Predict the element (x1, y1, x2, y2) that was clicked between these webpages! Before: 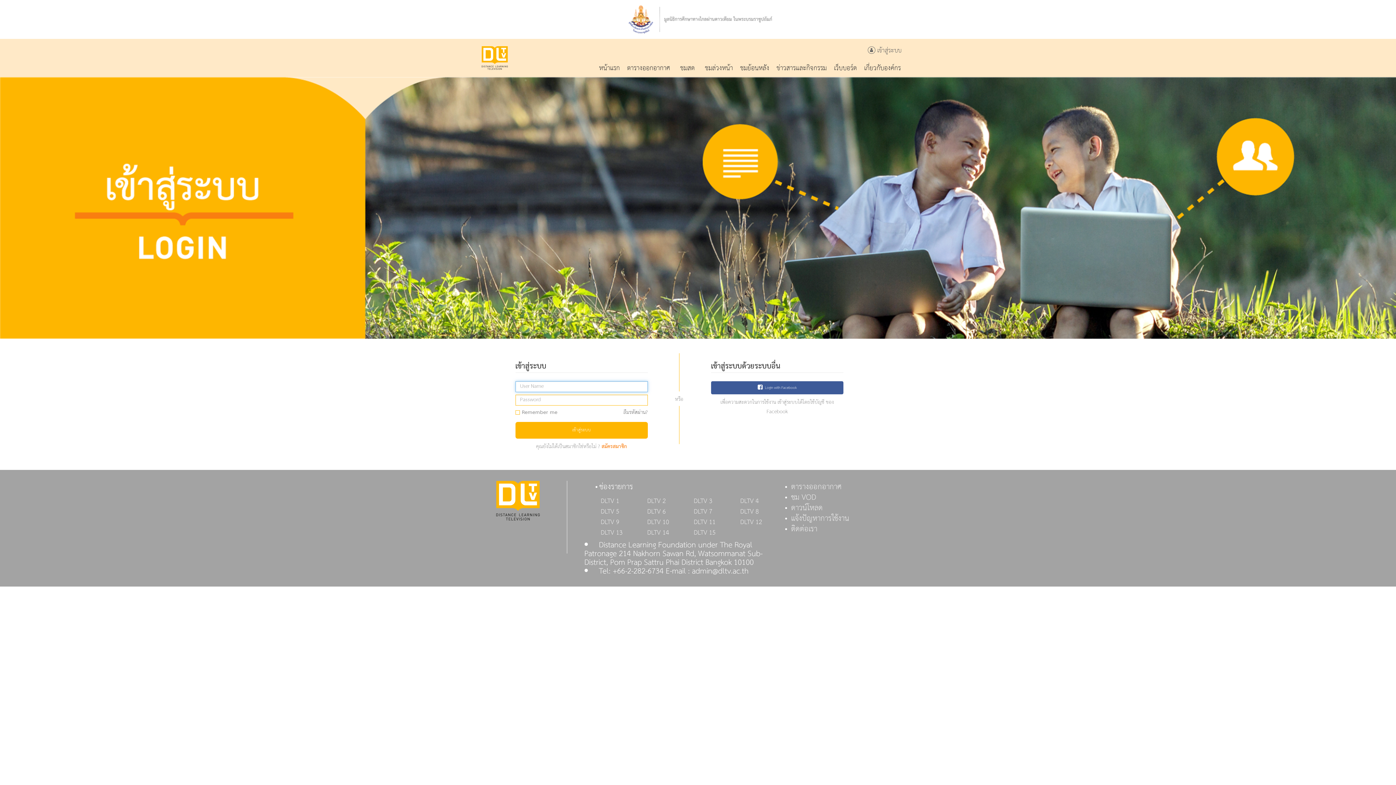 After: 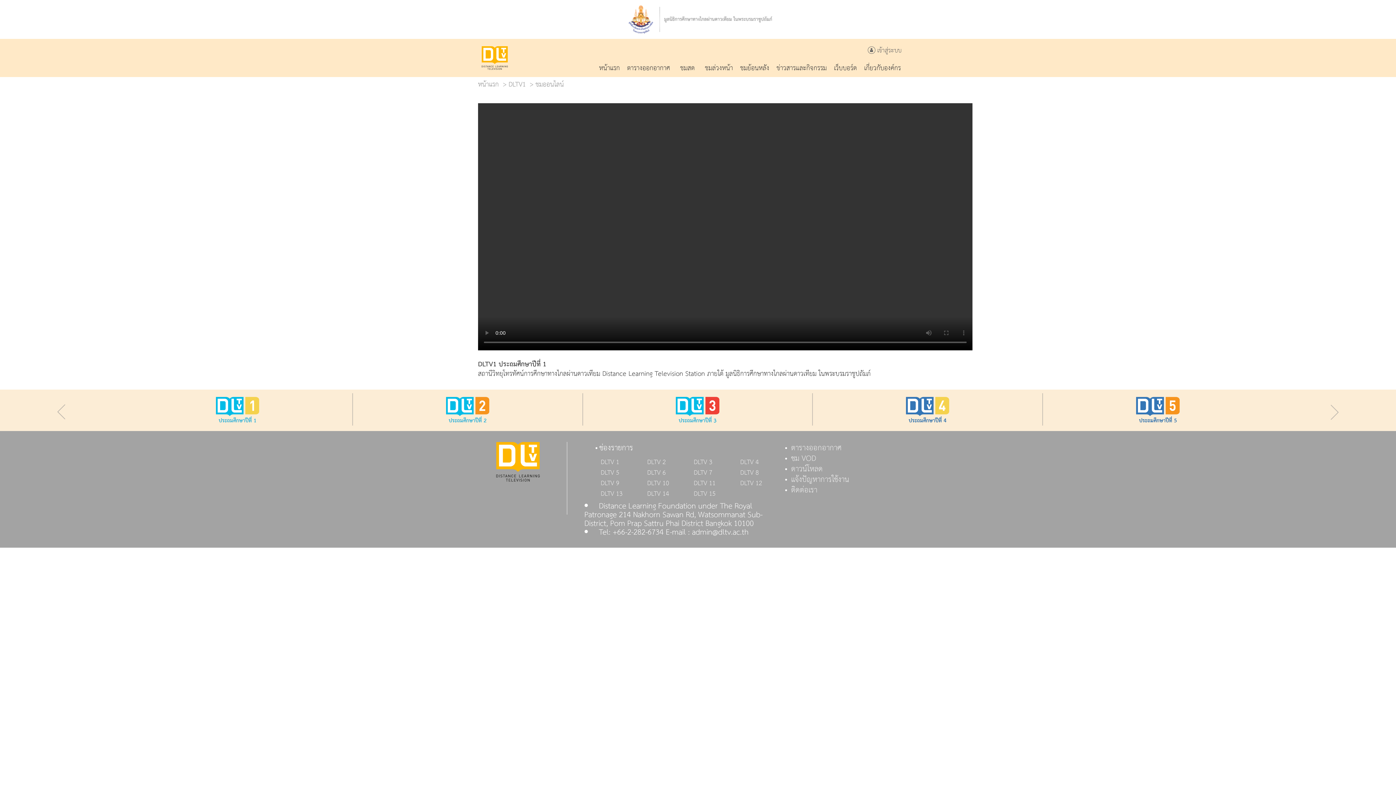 Action: bbox: (674, 57, 700, 72) label: ชมสด